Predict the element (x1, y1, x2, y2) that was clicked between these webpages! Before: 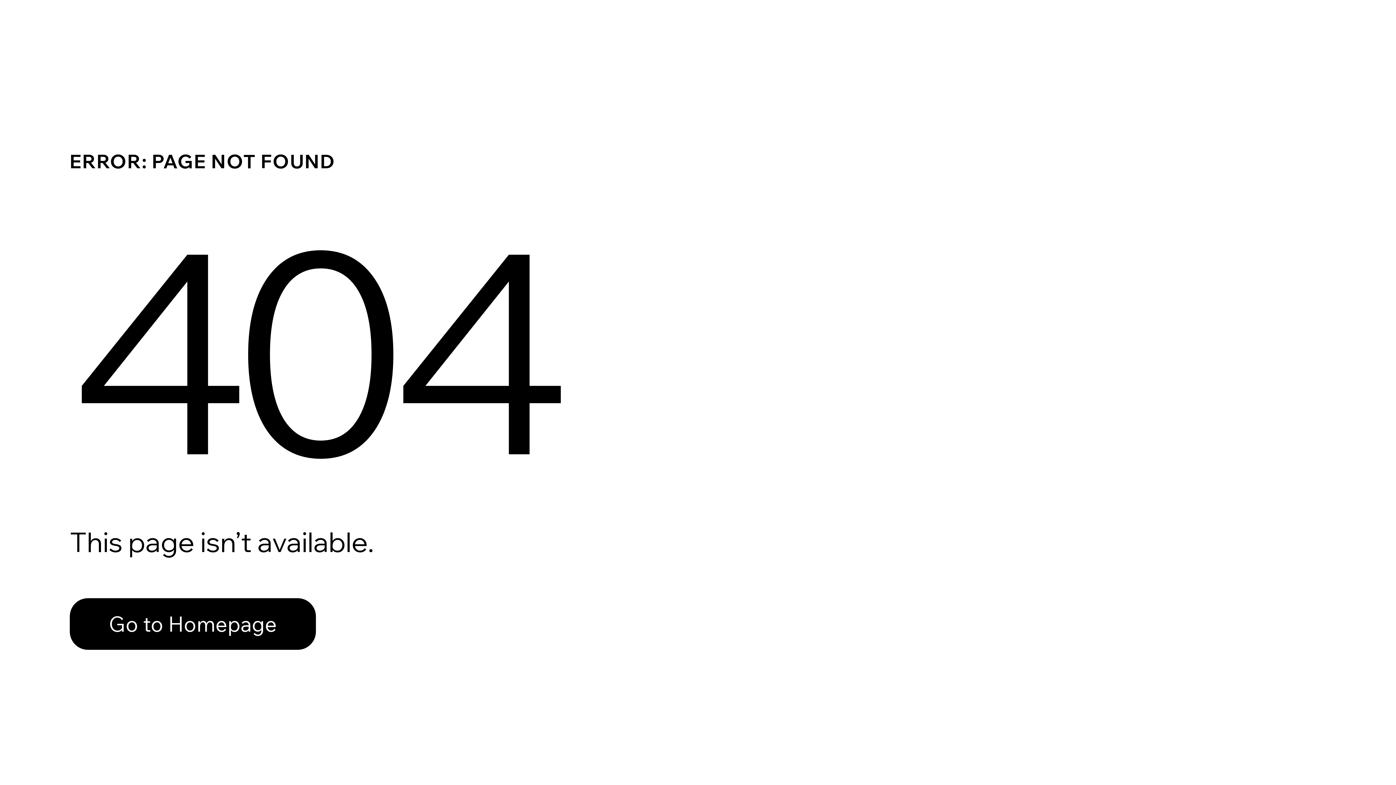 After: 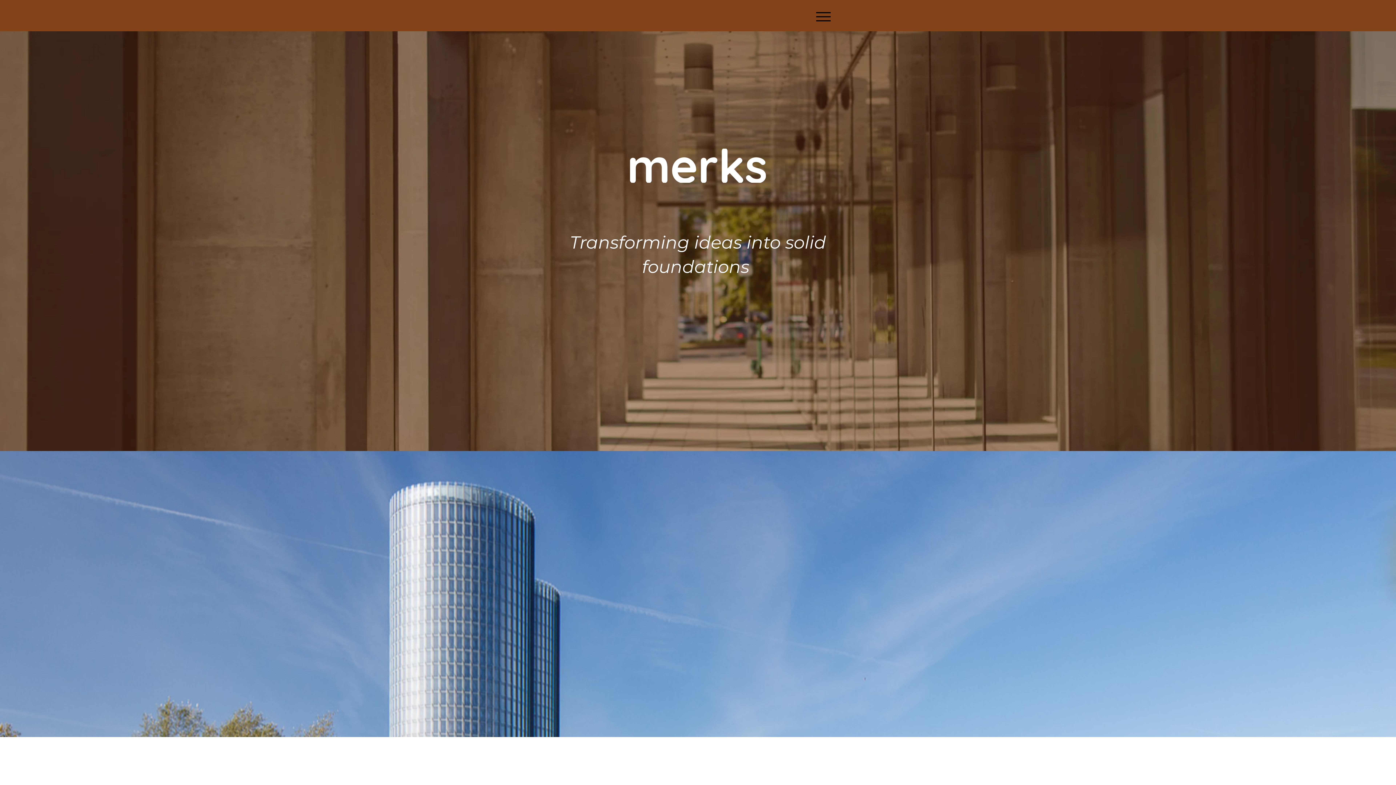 Action: label: Go to Homepage bbox: (69, 582, 768, 659)